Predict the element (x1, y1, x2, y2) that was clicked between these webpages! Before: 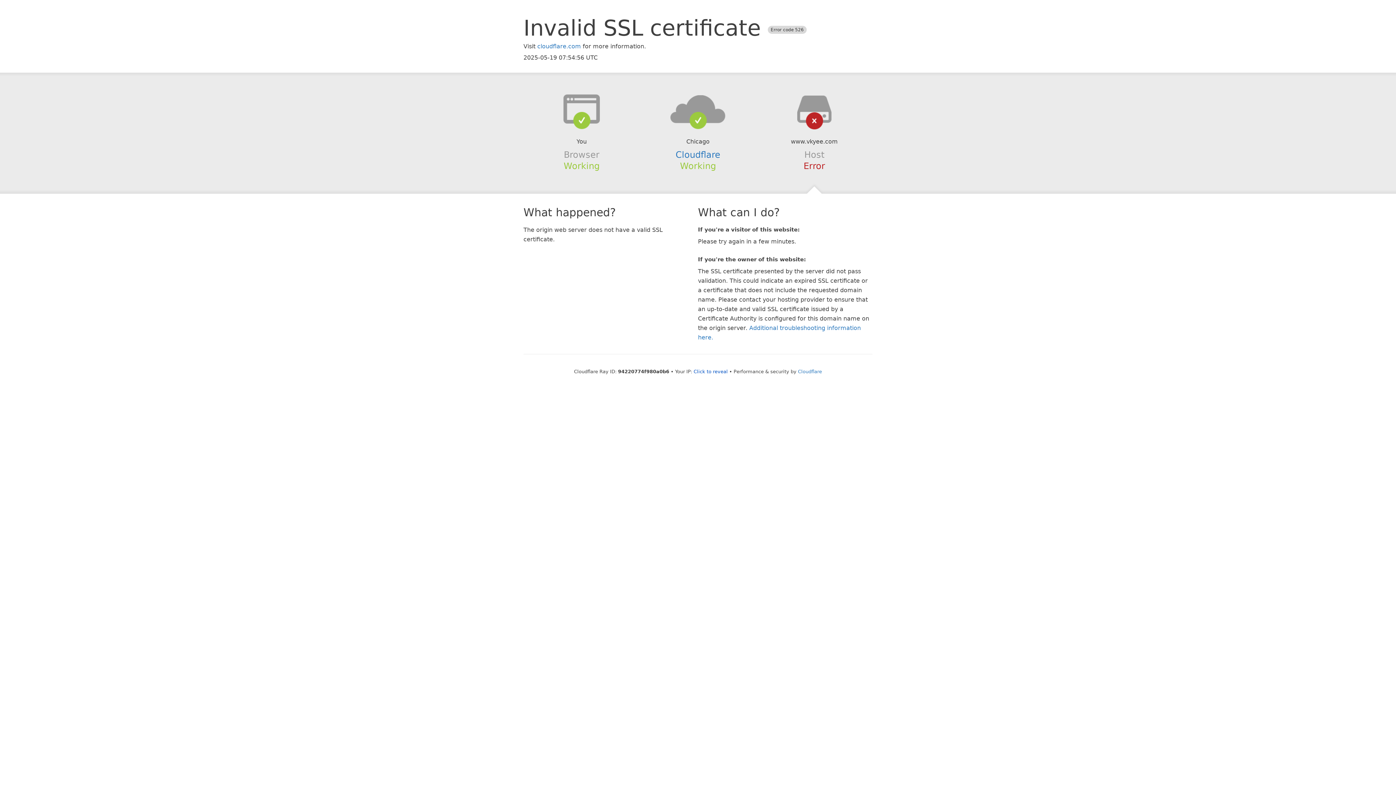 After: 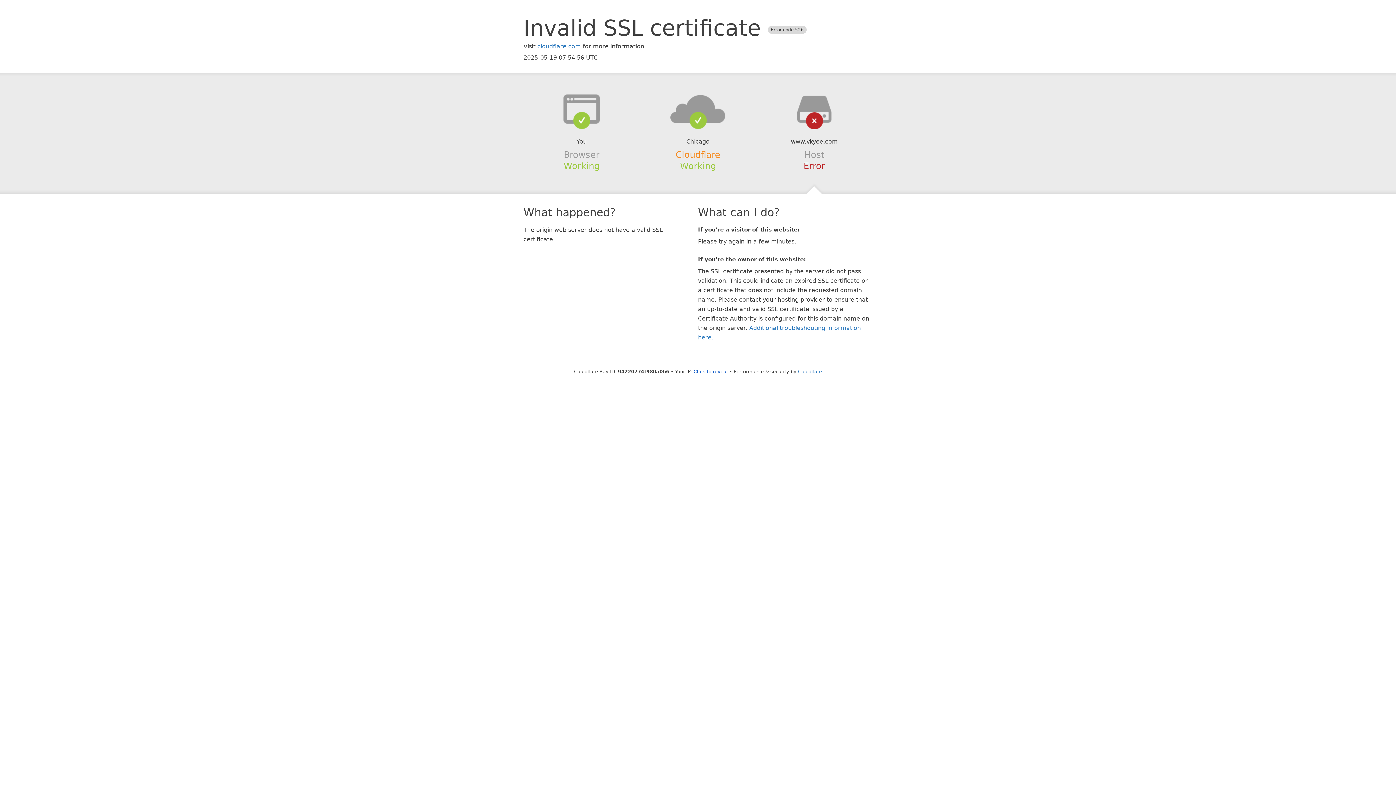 Action: label: Cloudflare bbox: (675, 149, 720, 159)